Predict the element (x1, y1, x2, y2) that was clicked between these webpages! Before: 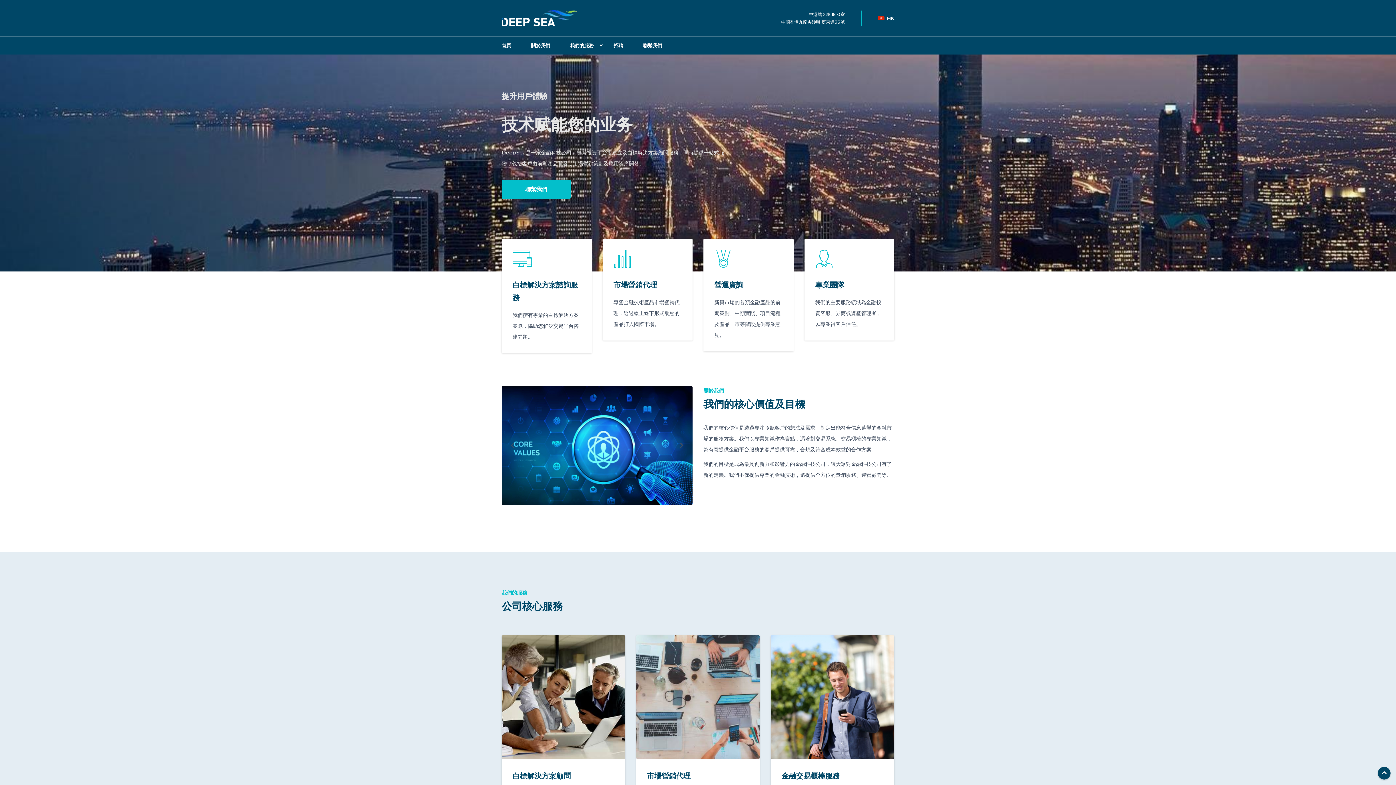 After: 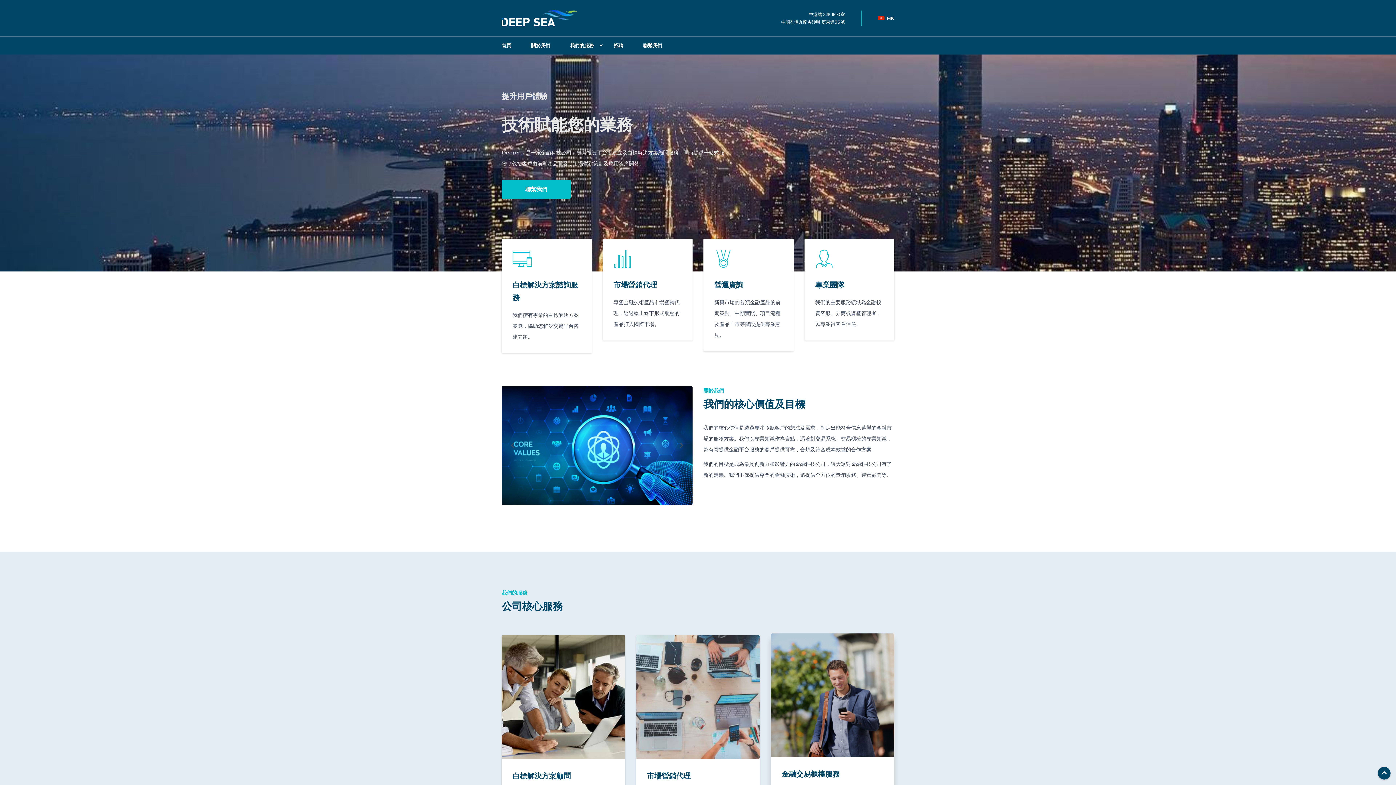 Action: bbox: (770, 635, 894, 759)